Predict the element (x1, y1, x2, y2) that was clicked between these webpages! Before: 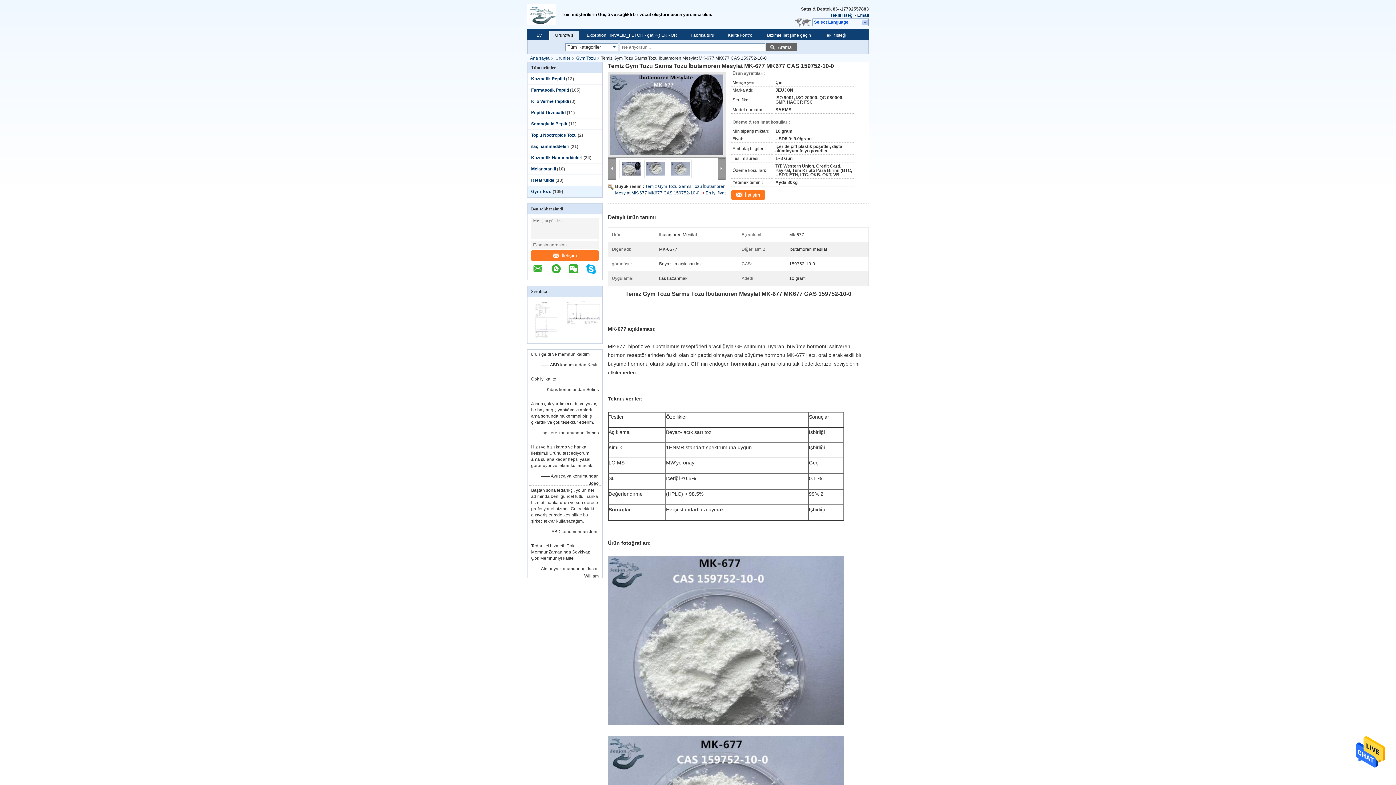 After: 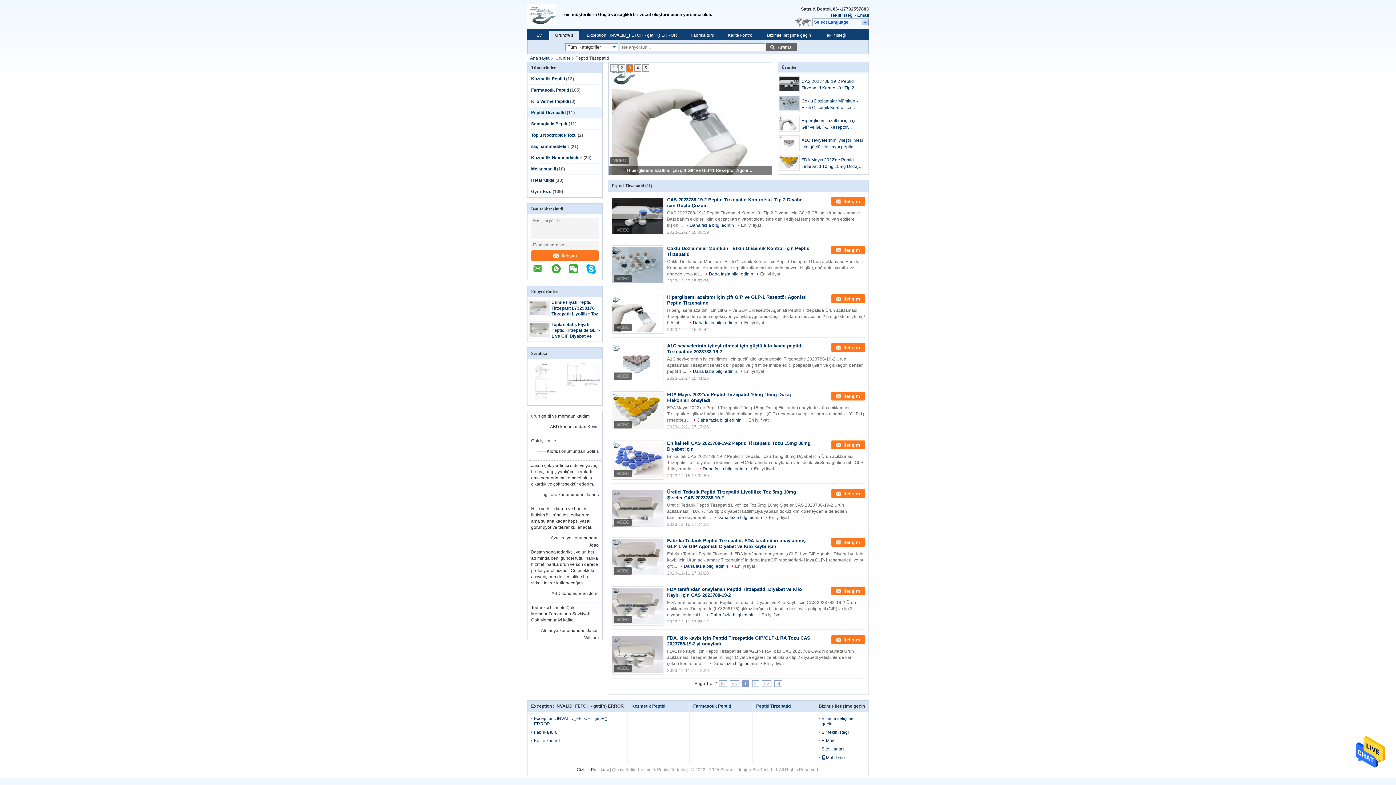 Action: label: Peptid Tirzepatid bbox: (531, 110, 565, 115)